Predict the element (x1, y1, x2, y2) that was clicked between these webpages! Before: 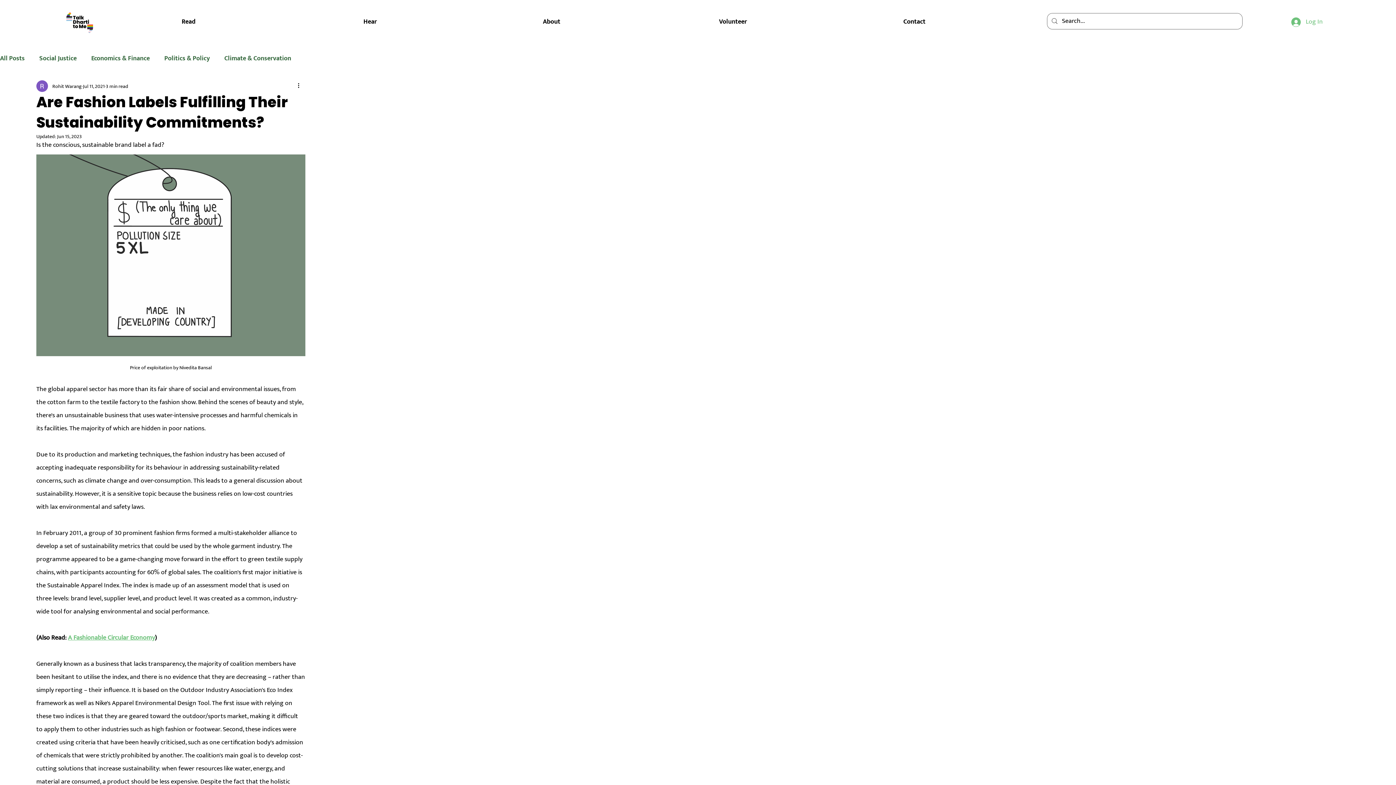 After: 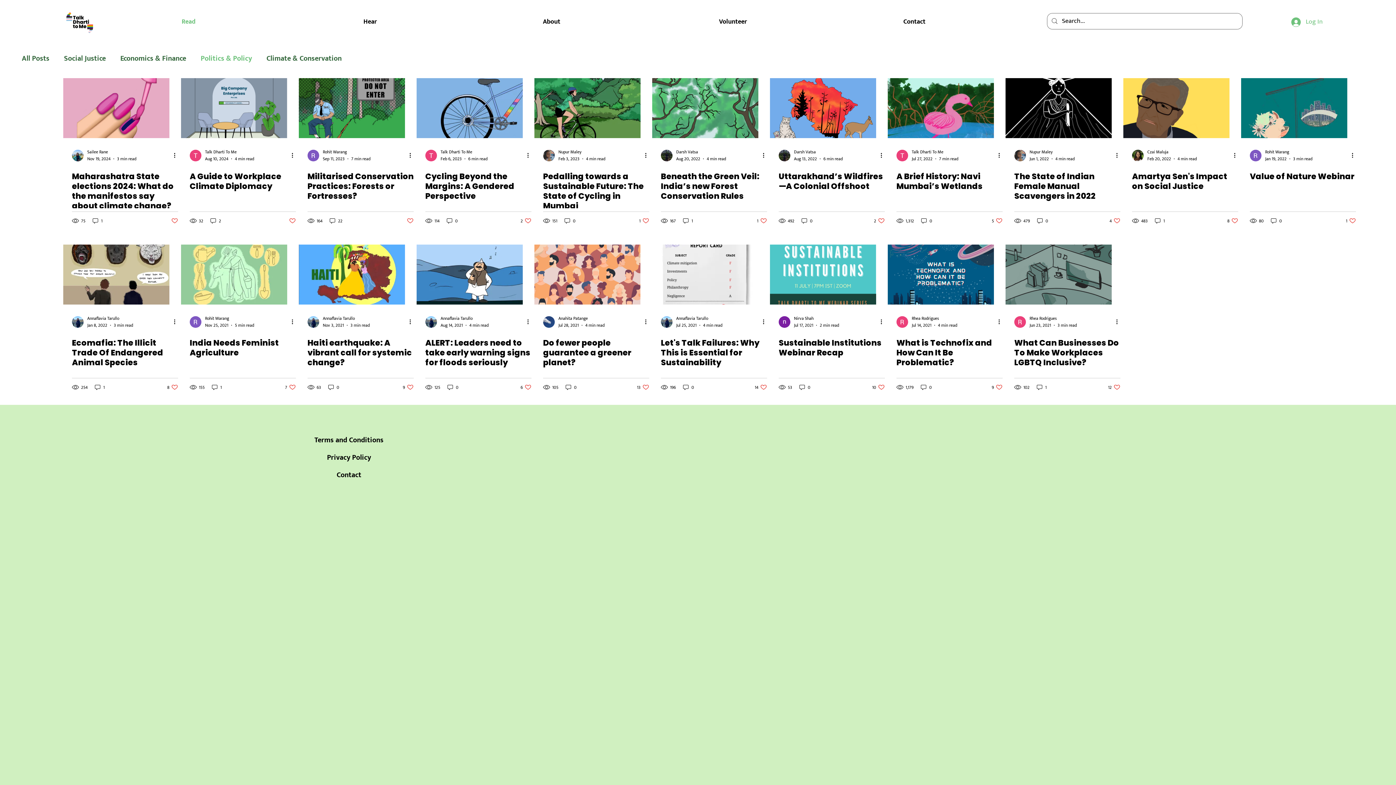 Action: label: Politics & Policy bbox: (164, 54, 209, 63)